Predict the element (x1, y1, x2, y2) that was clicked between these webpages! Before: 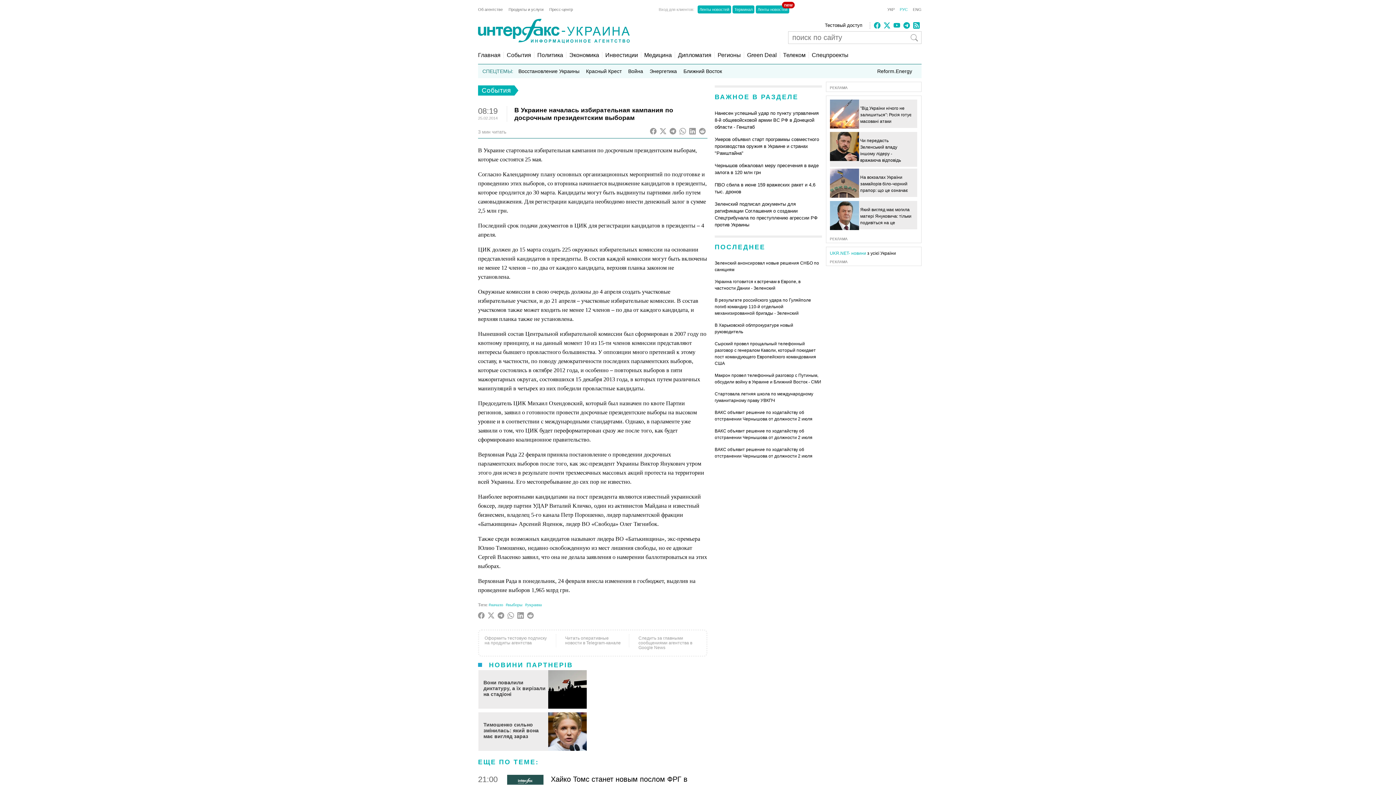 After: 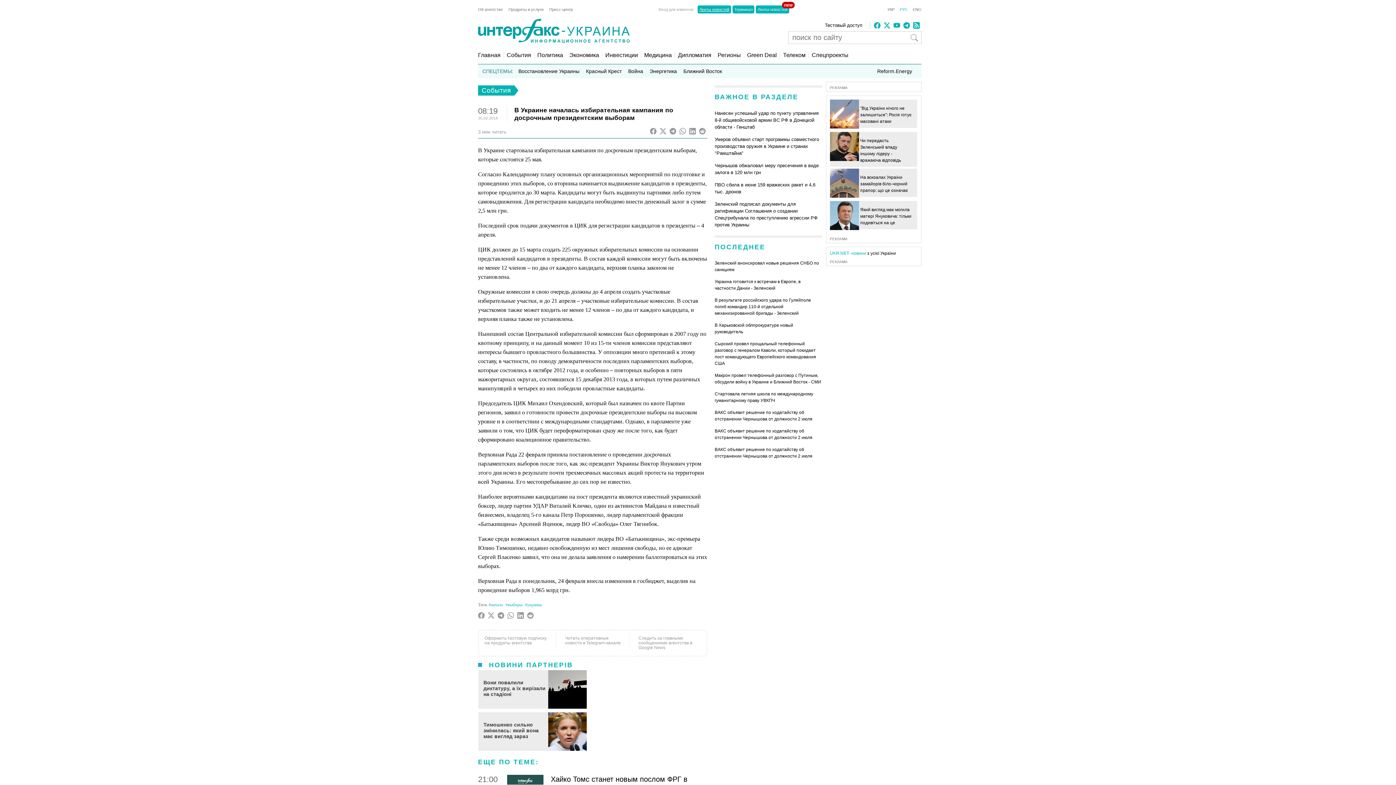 Action: bbox: (697, 5, 731, 13) label: Ленты новостей